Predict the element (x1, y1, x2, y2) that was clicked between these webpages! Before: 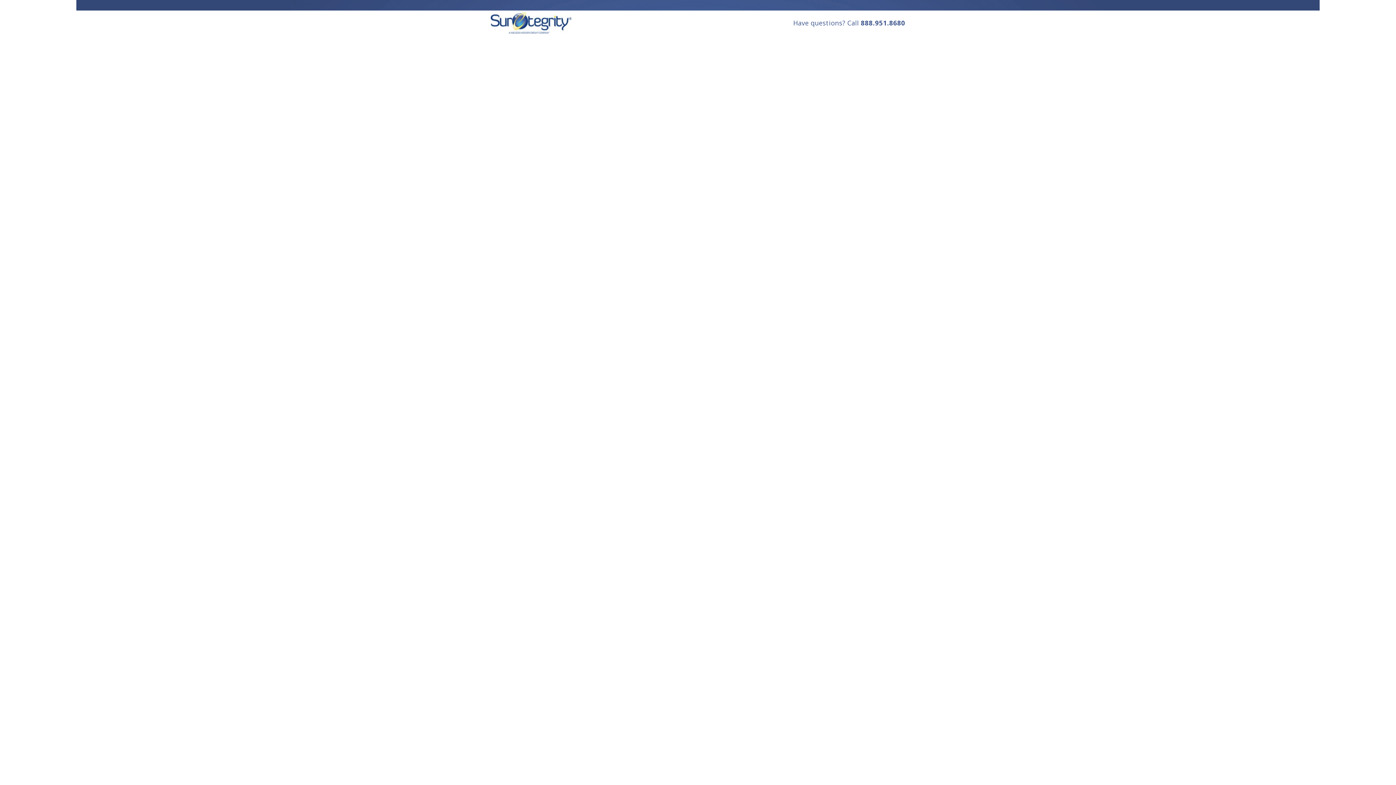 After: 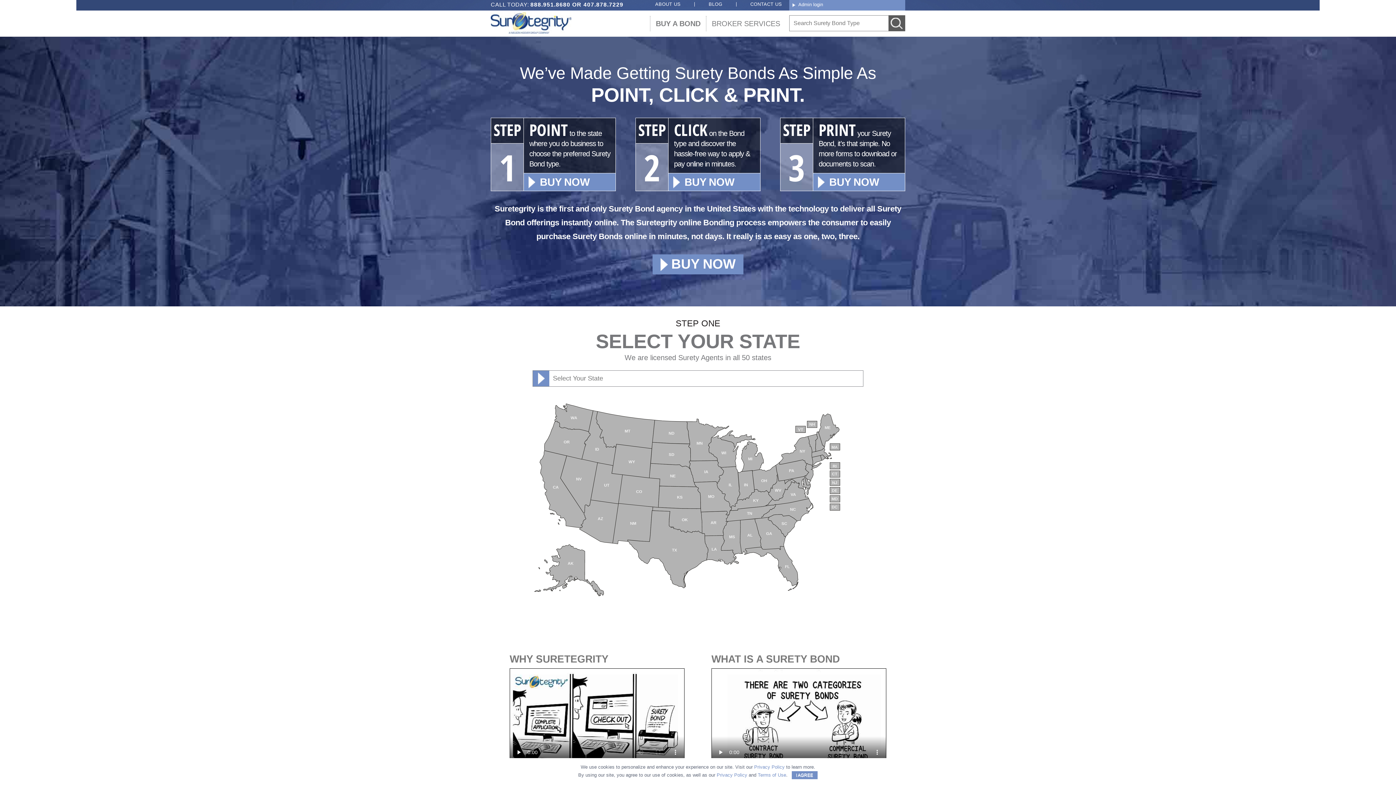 Action: bbox: (490, 28, 571, 34)